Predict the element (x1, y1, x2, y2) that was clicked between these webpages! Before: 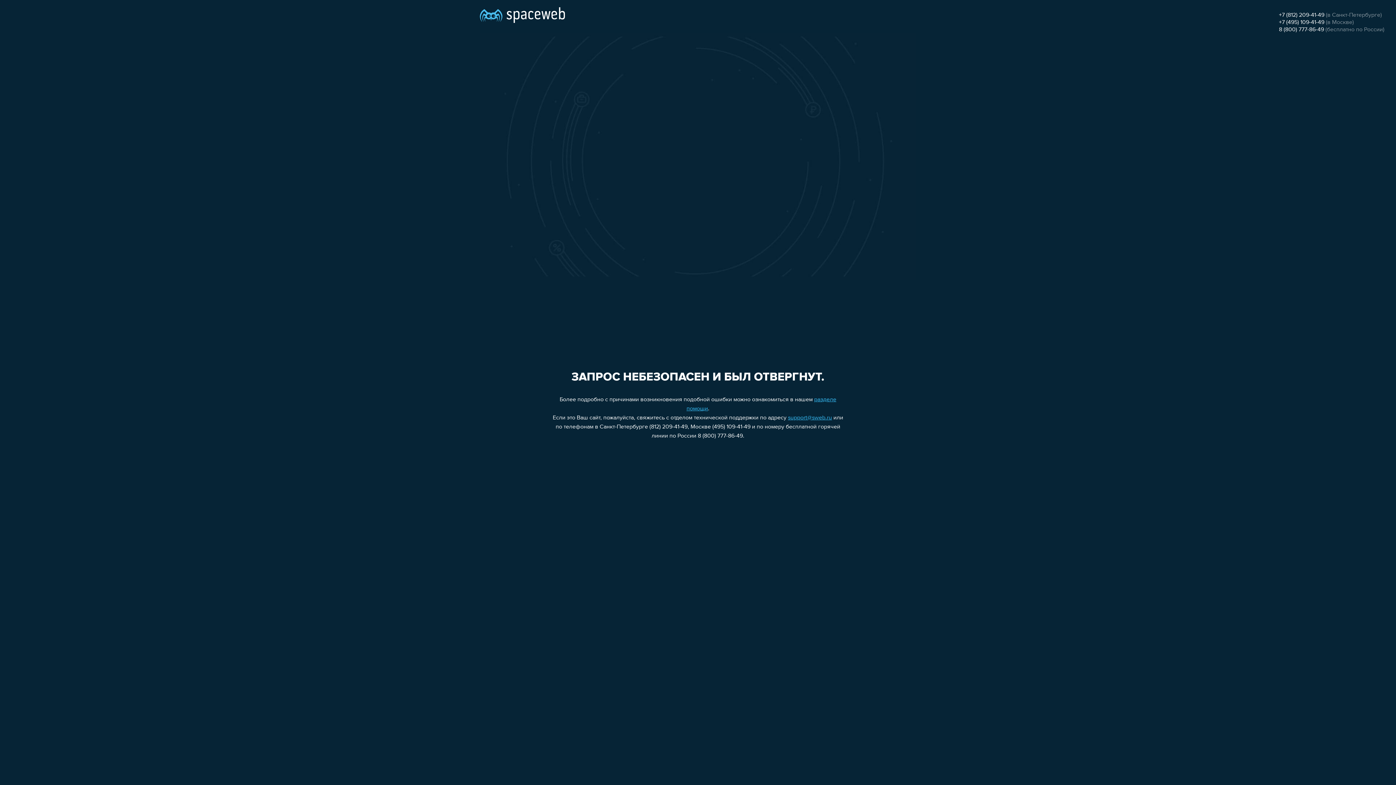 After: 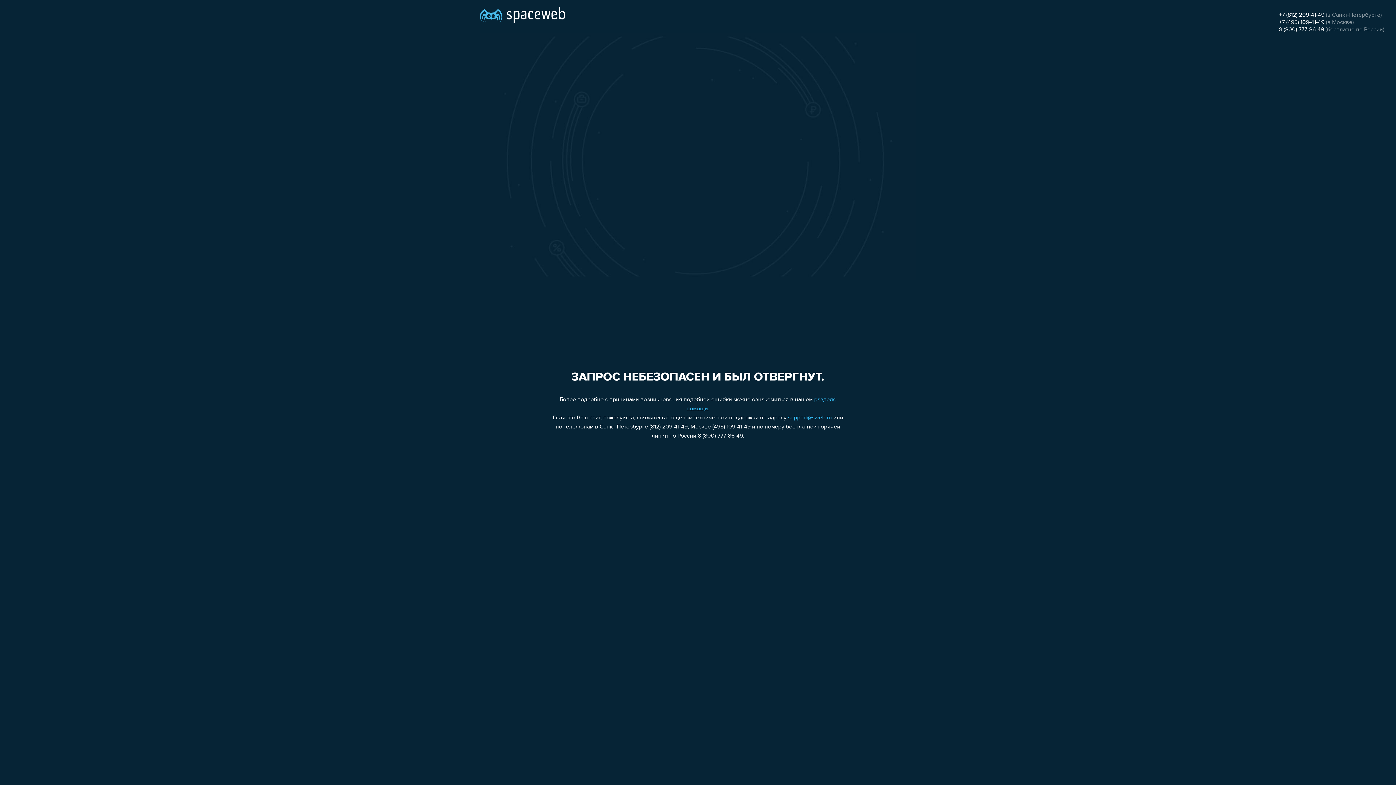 Action: label: support@sweb.ru bbox: (788, 415, 832, 421)